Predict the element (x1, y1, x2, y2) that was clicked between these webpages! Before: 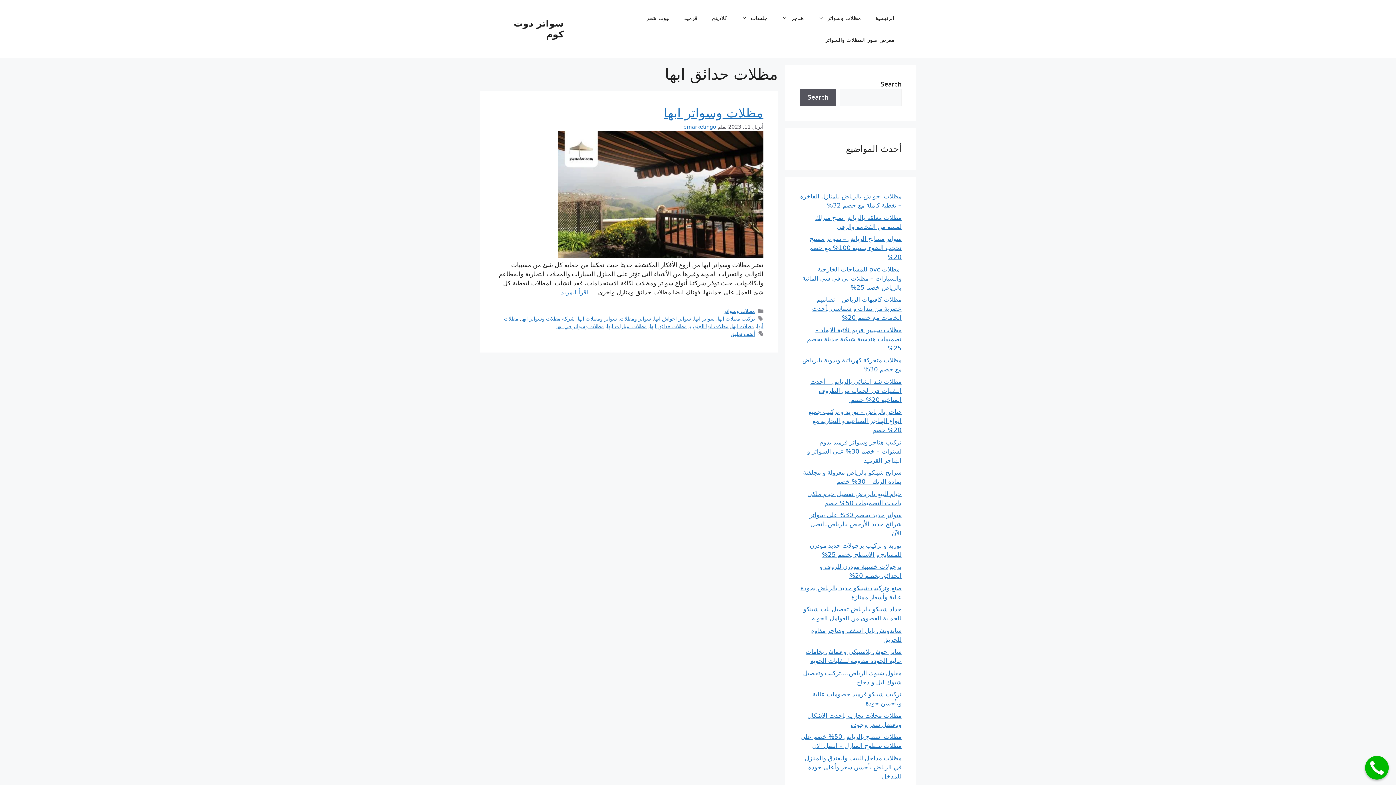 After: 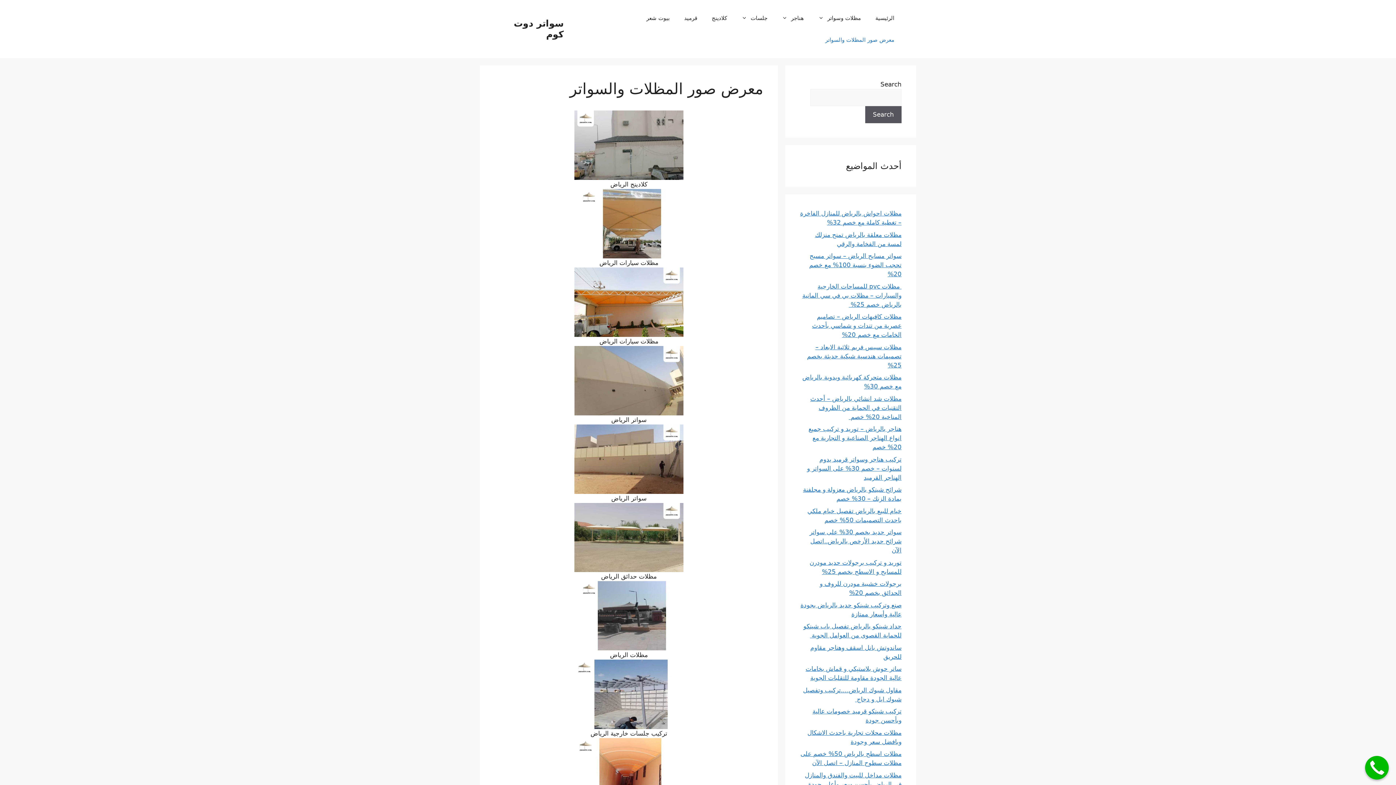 Action: label: معرض صور المظلات والسواتر bbox: (818, 29, 901, 50)